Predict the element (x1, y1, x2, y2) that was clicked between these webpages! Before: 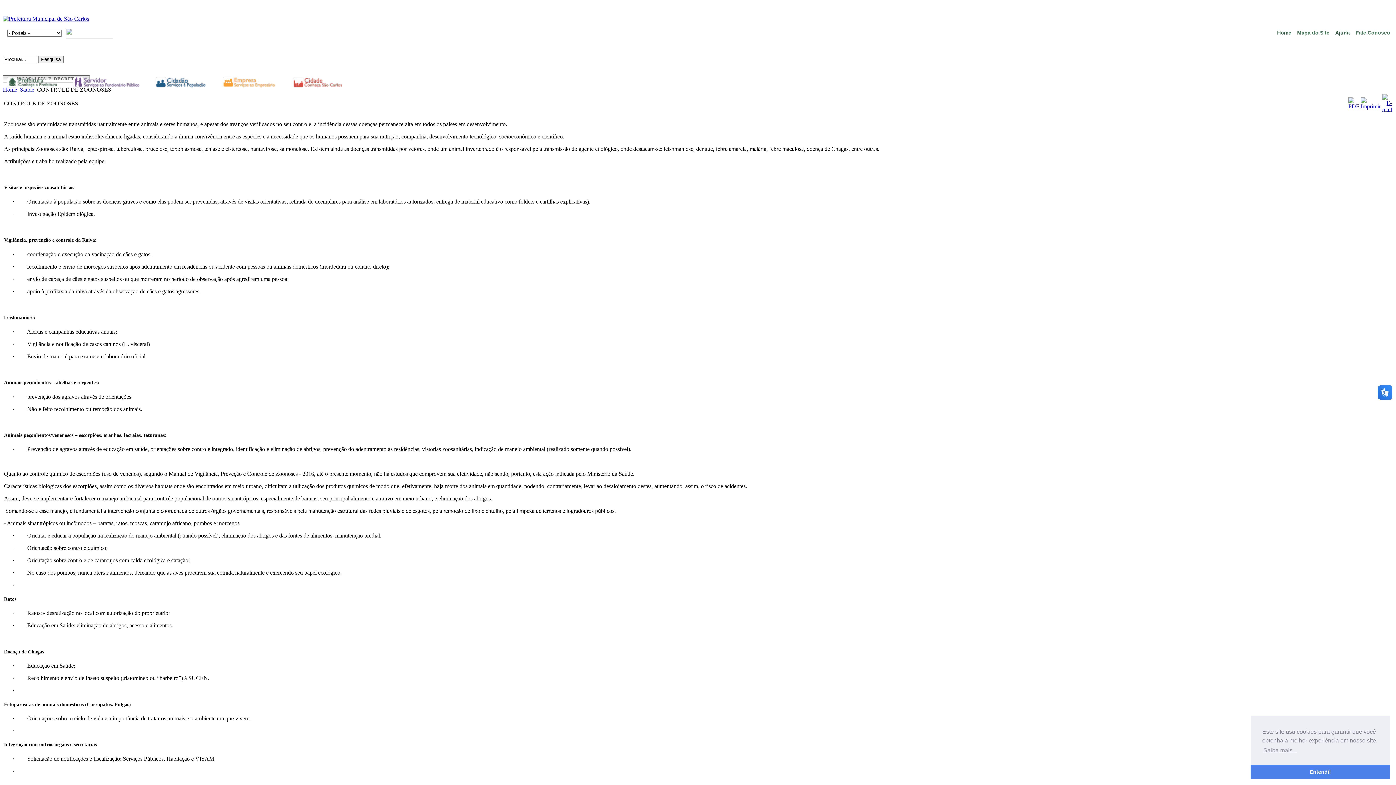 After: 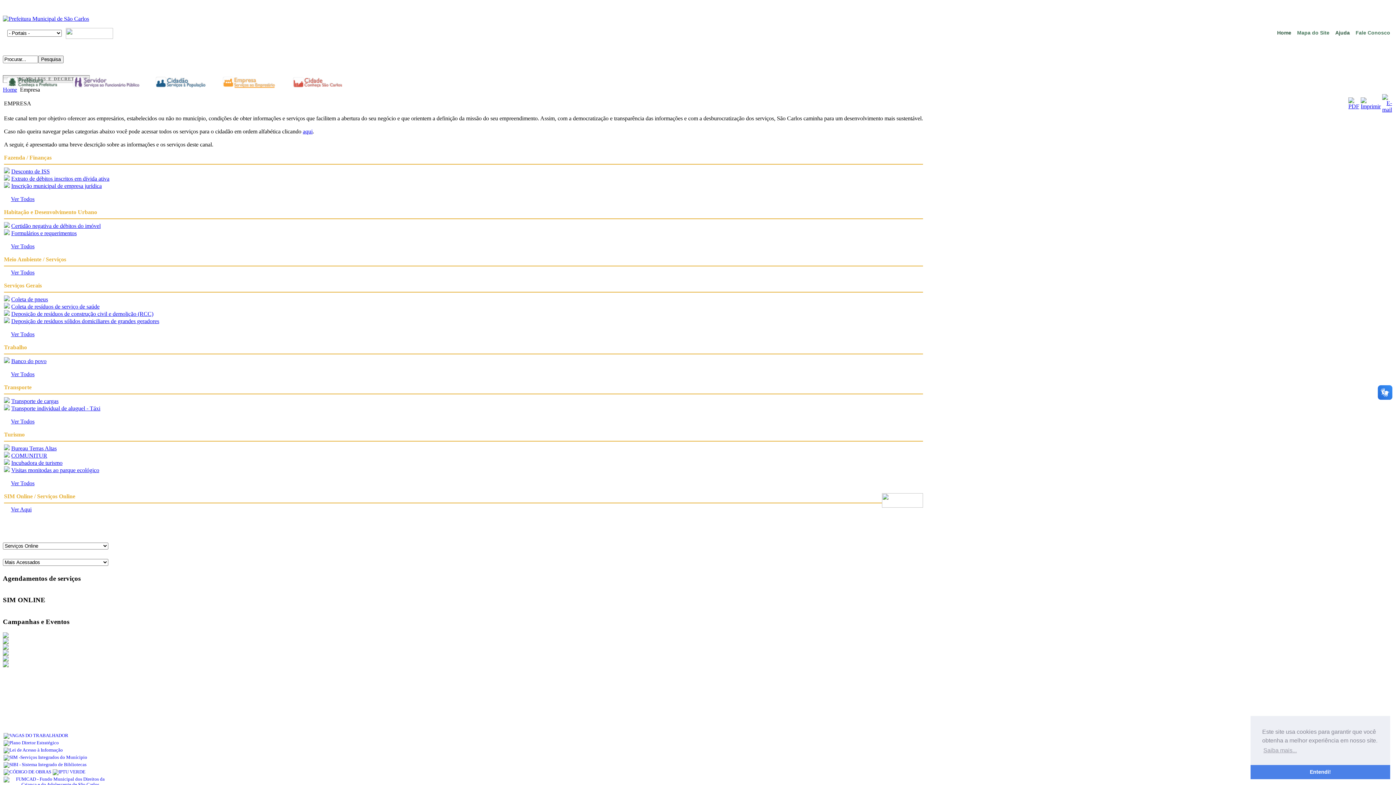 Action: bbox: (218, 74, 287, 78)